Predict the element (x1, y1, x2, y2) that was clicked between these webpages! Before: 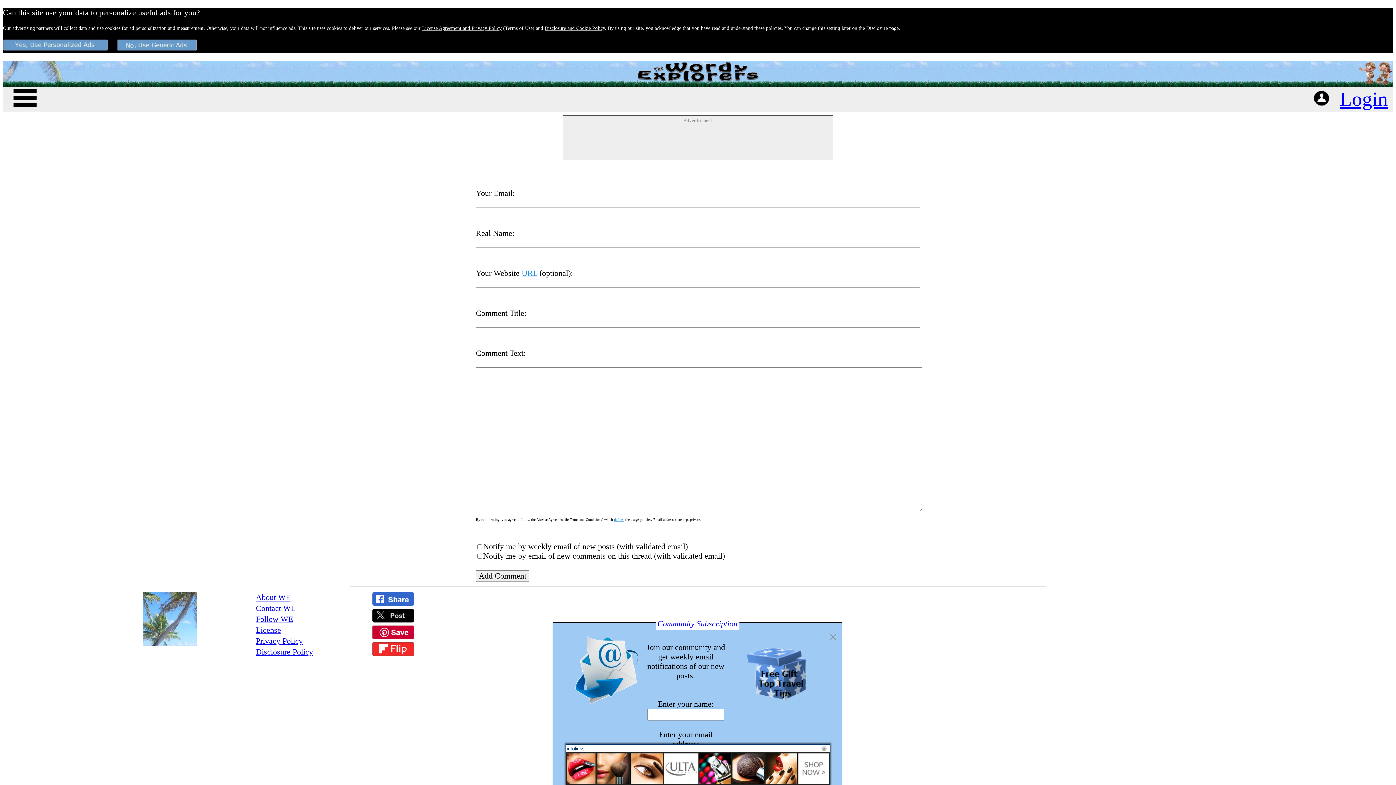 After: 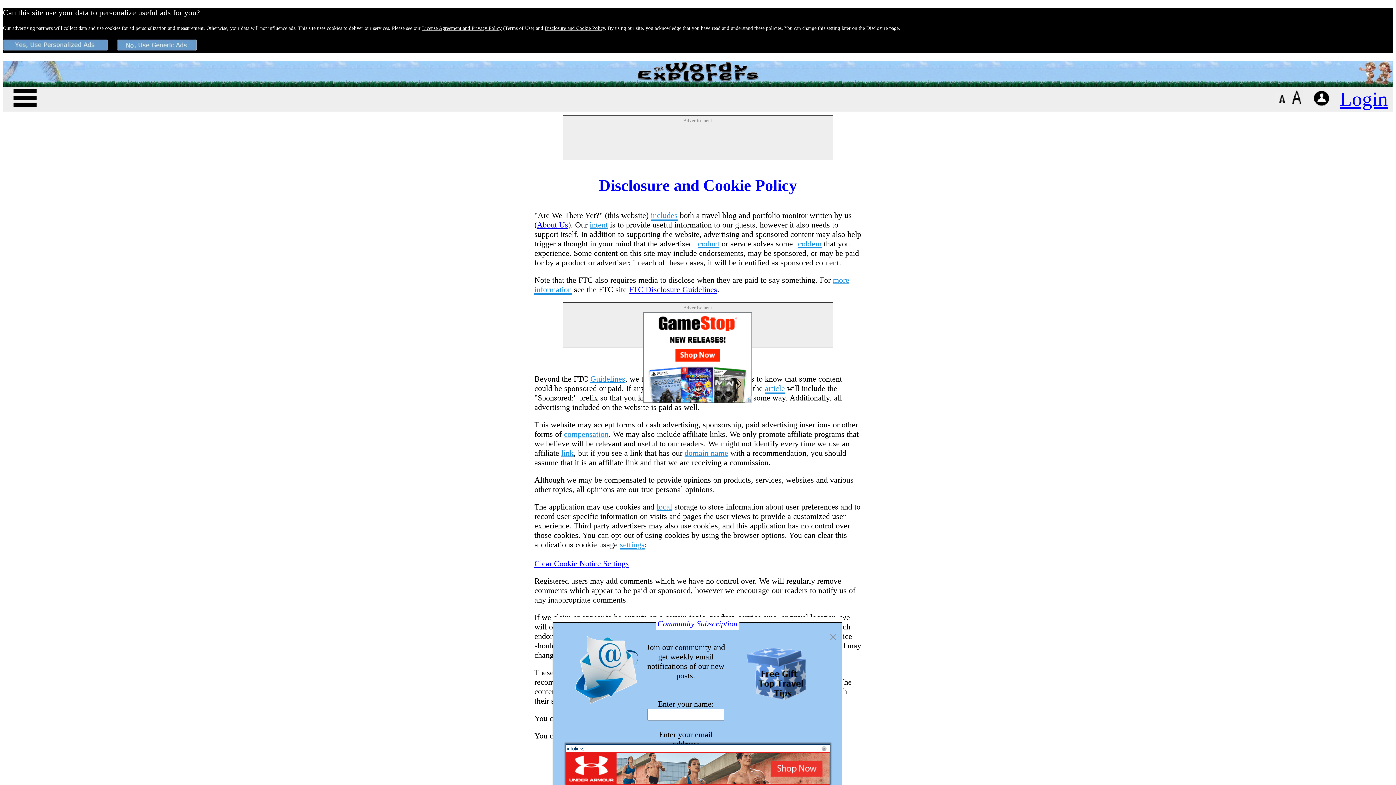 Action: label: Disclosure and Cookie Policy bbox: (544, 25, 605, 30)